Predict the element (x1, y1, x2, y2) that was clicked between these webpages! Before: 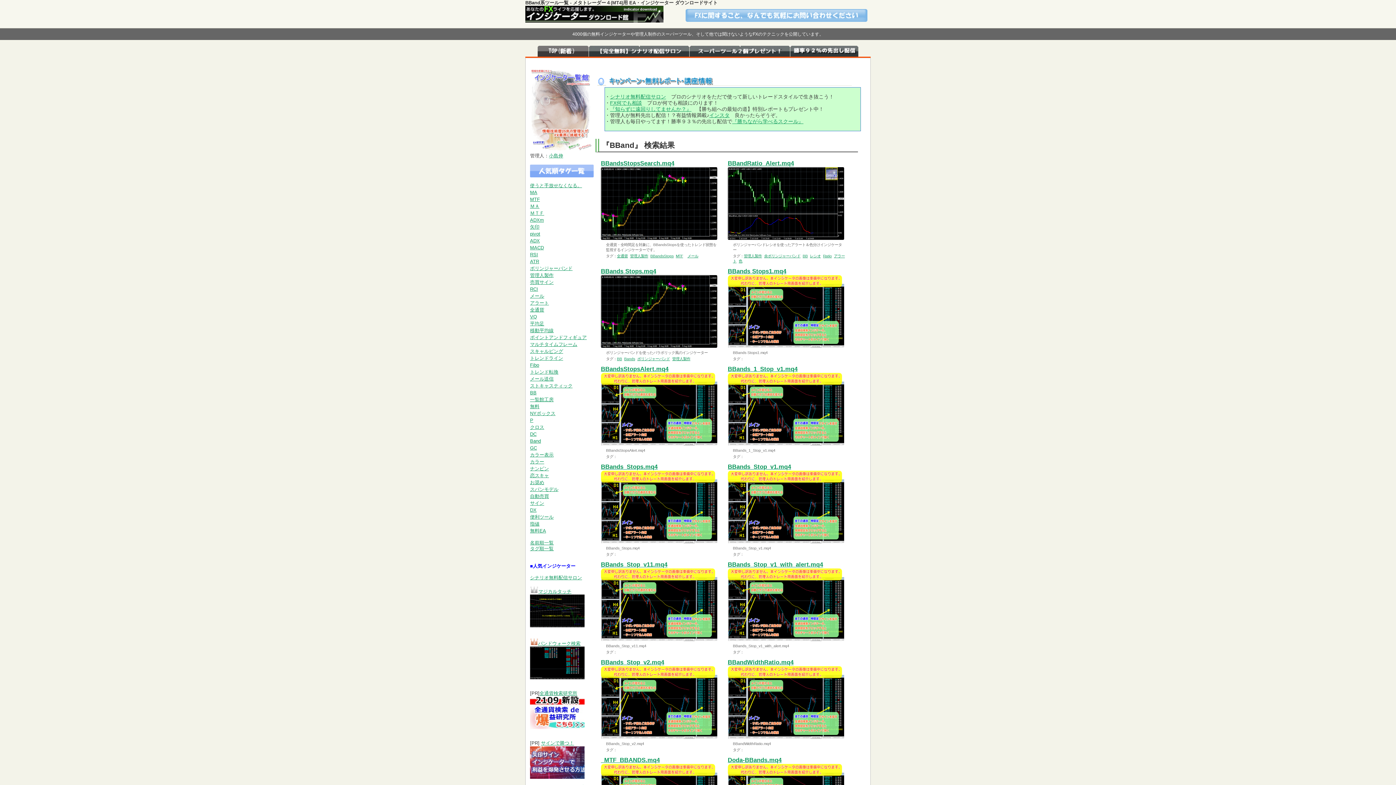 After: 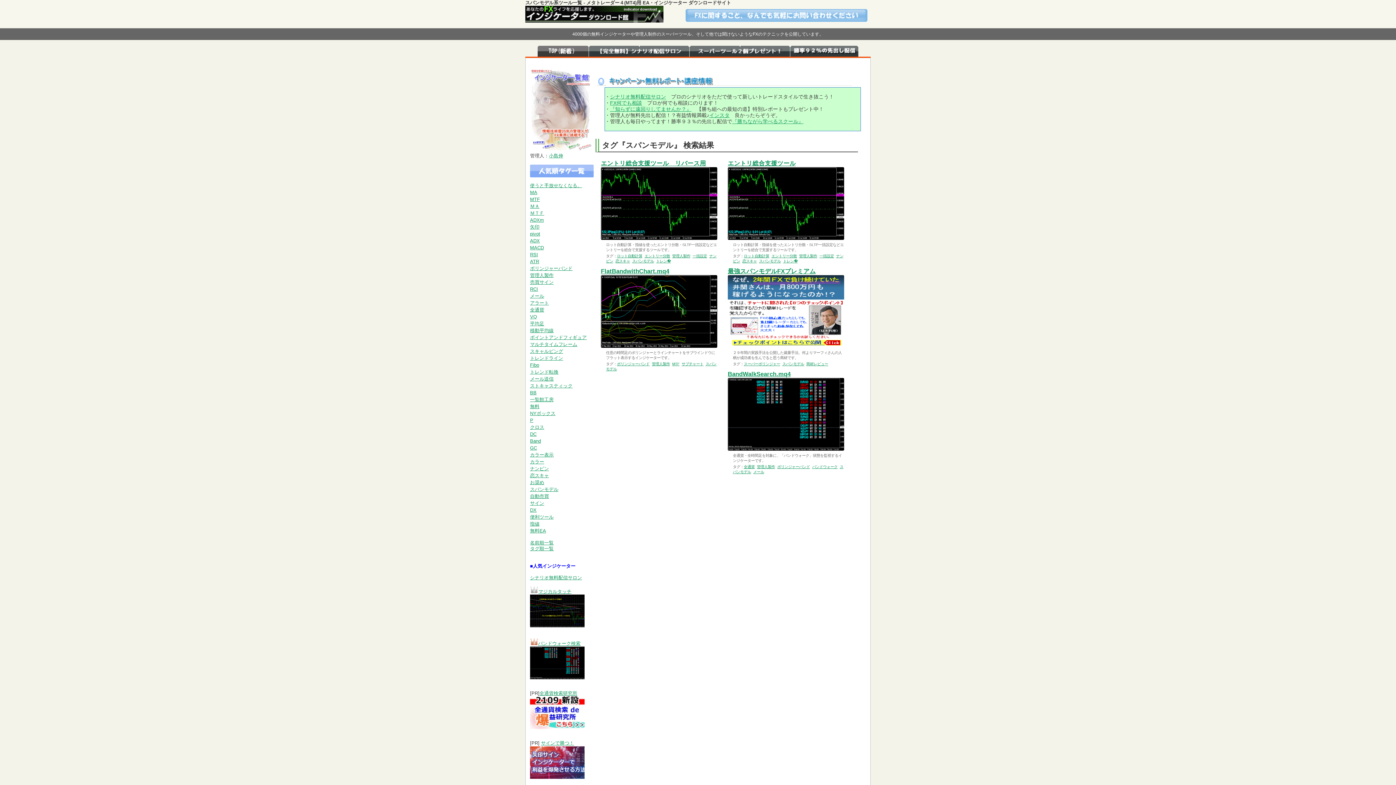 Action: bbox: (530, 486, 558, 492) label: スパンモデル